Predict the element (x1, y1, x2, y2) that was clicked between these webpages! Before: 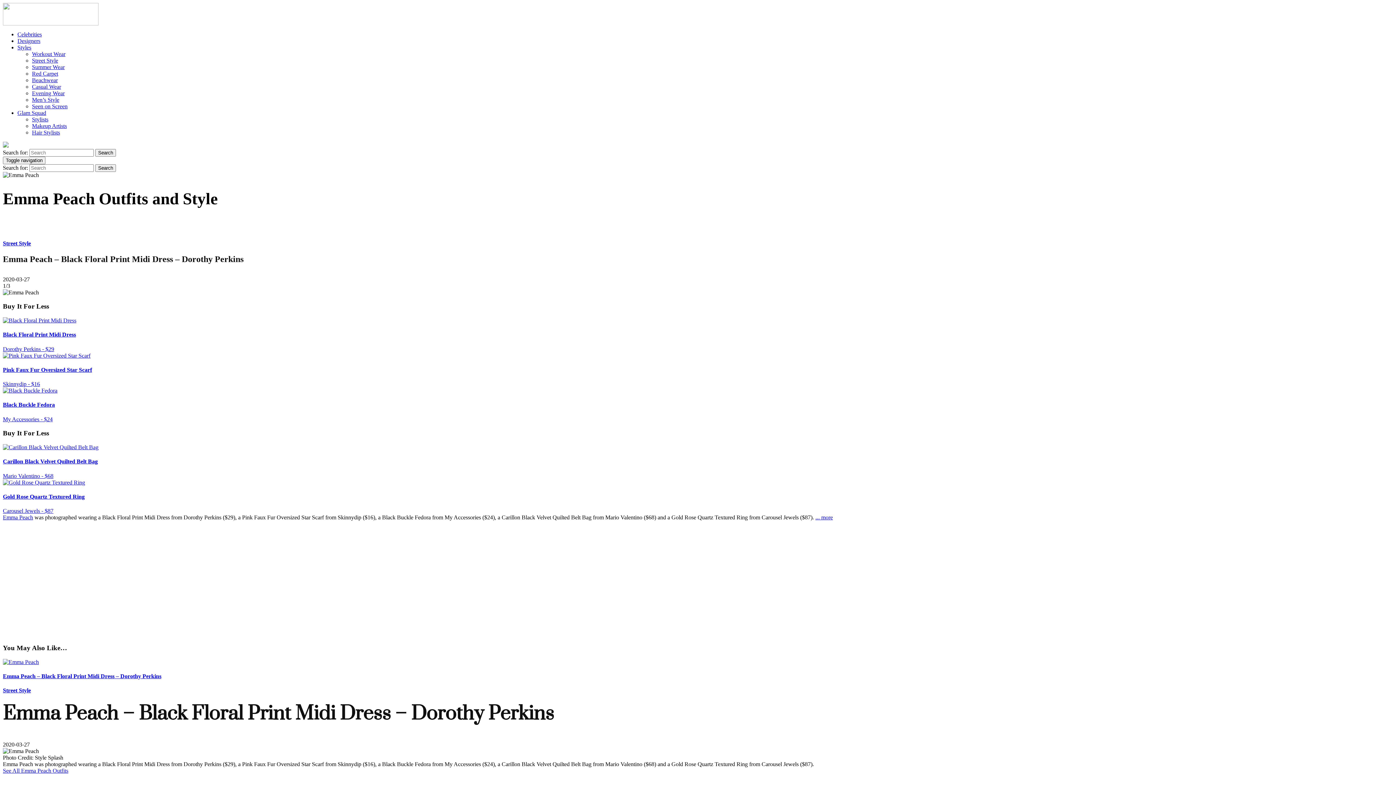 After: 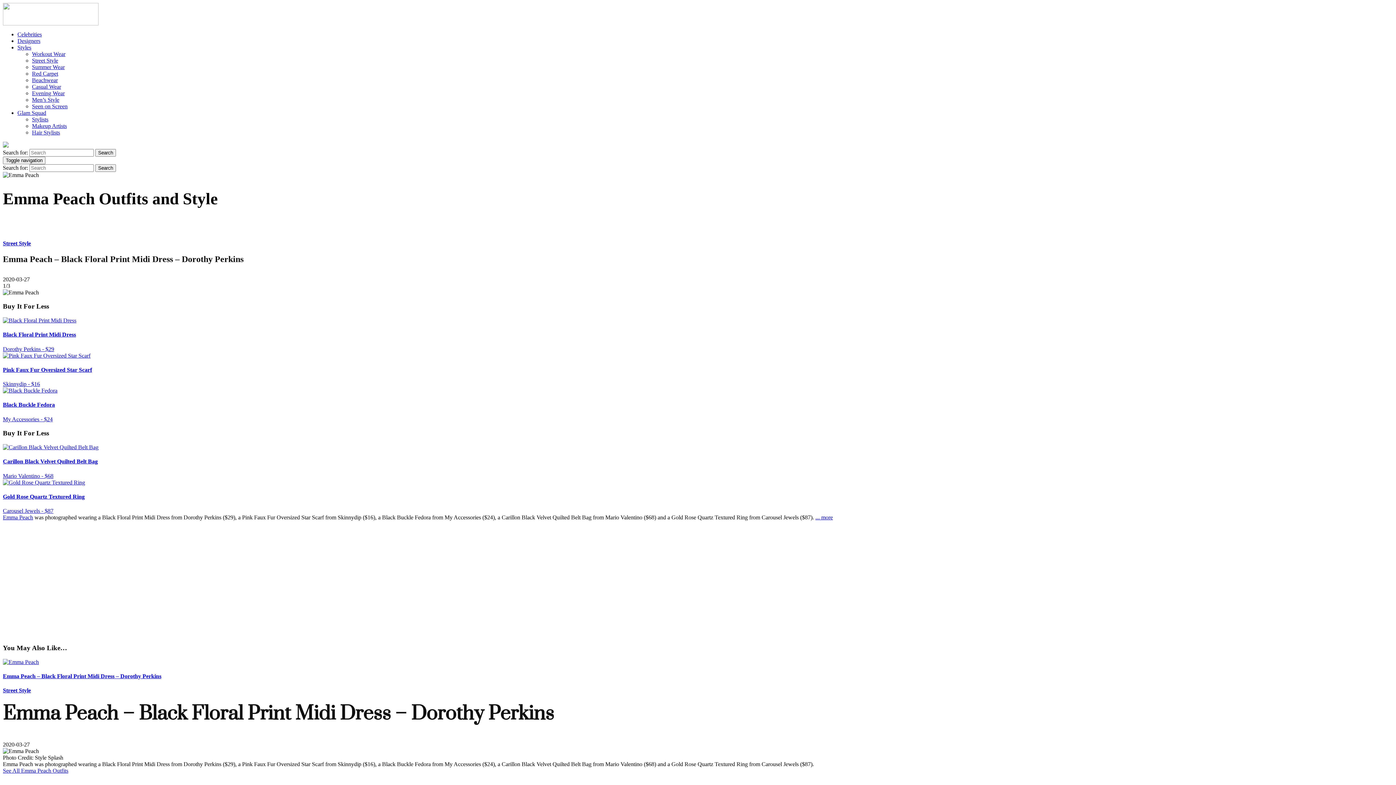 Action: bbox: (682, 225, 691, 232) label: Top